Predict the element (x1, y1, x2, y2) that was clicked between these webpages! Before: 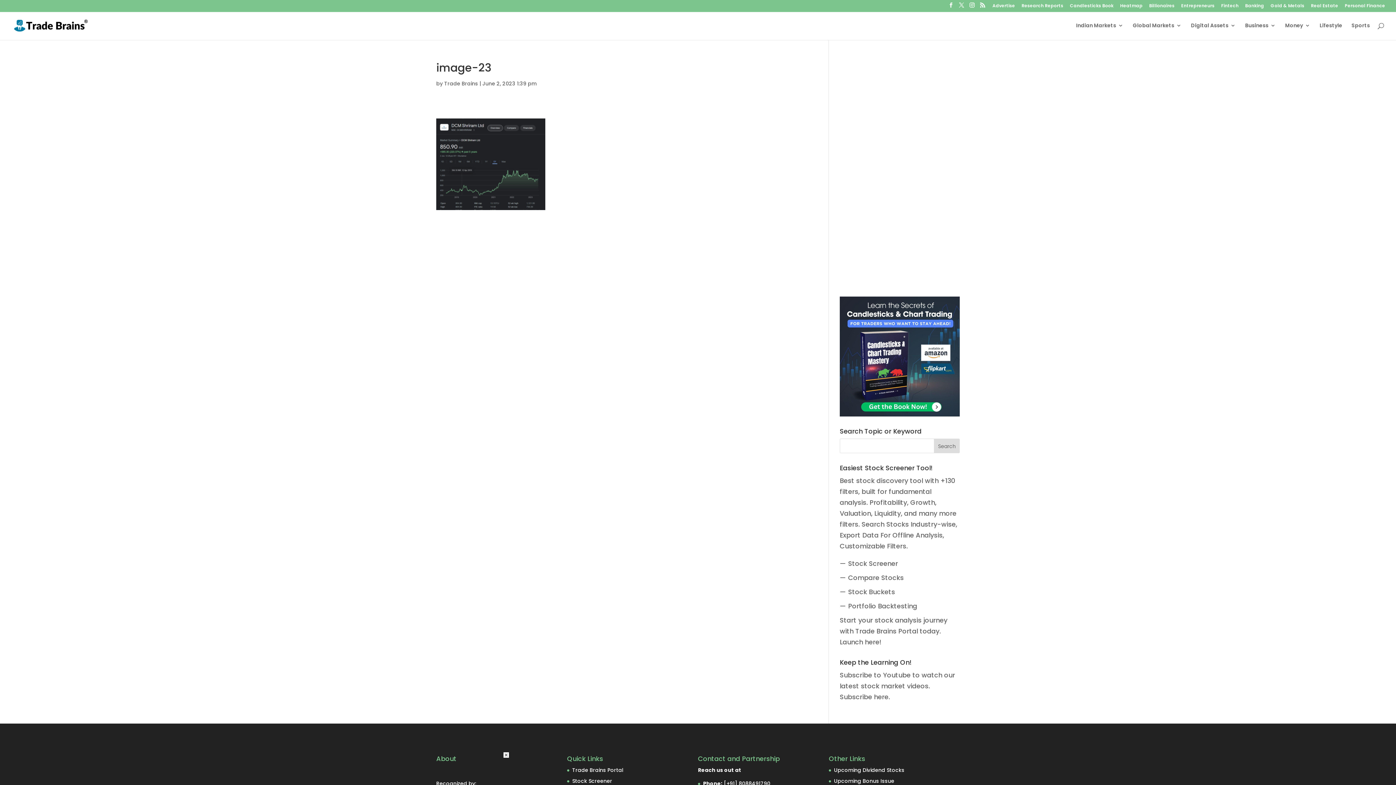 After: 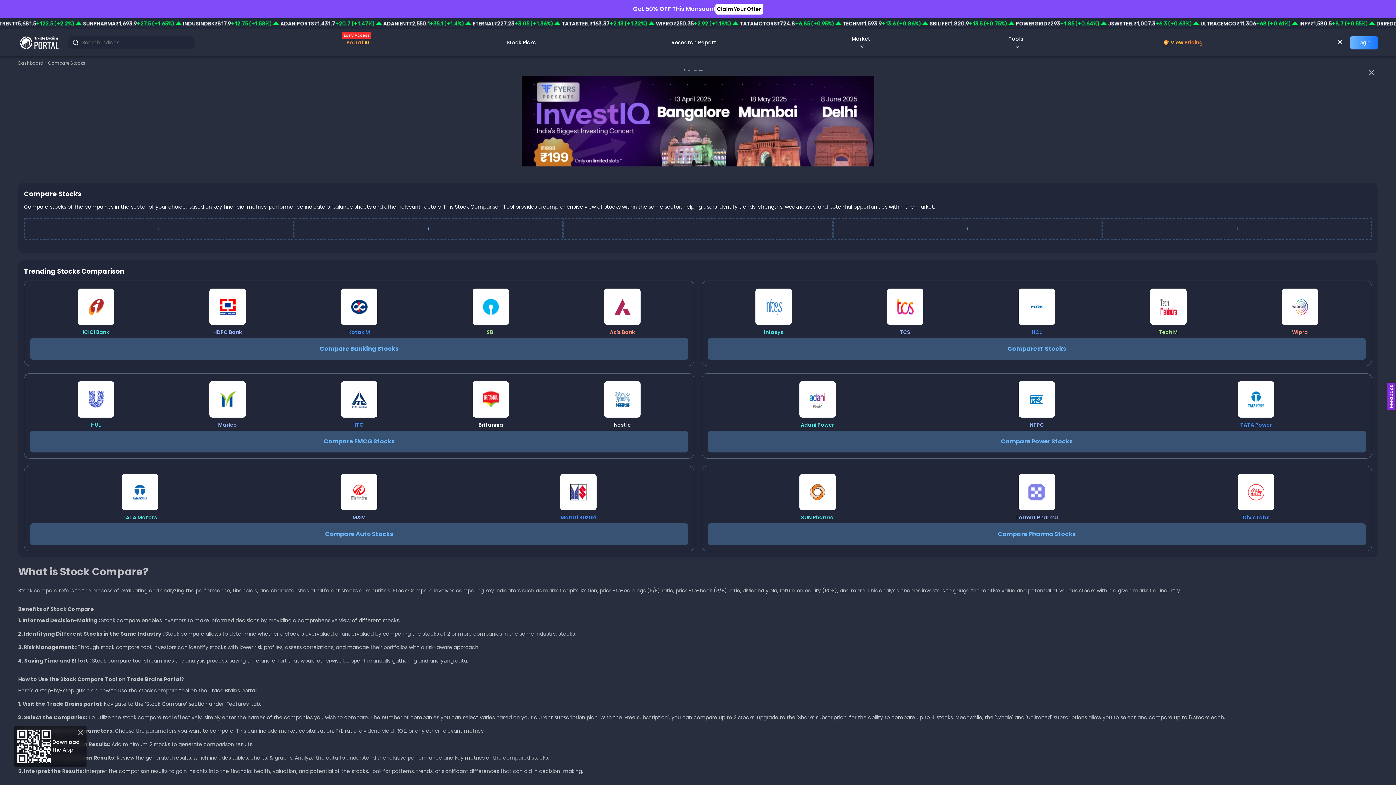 Action: label: — Compare Stocks bbox: (840, 573, 904, 582)